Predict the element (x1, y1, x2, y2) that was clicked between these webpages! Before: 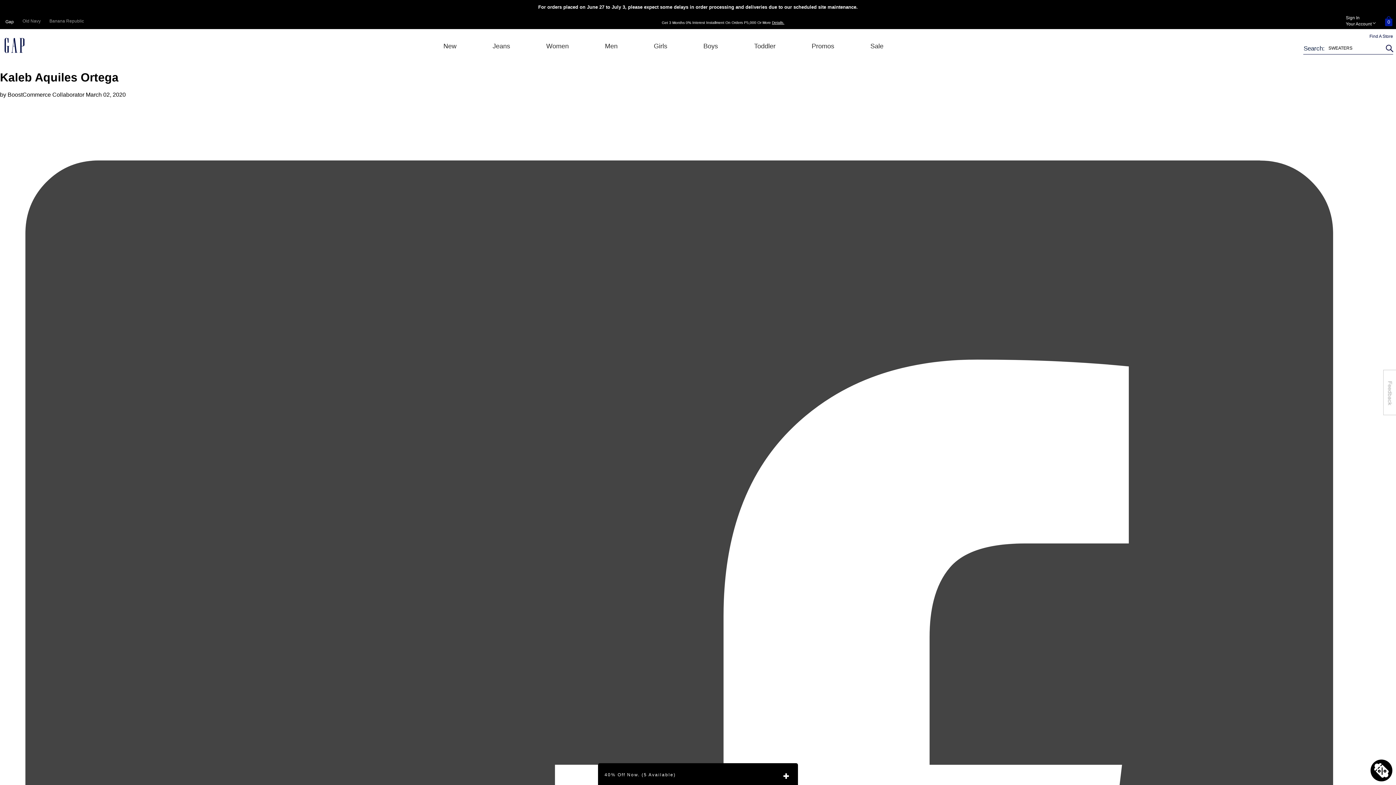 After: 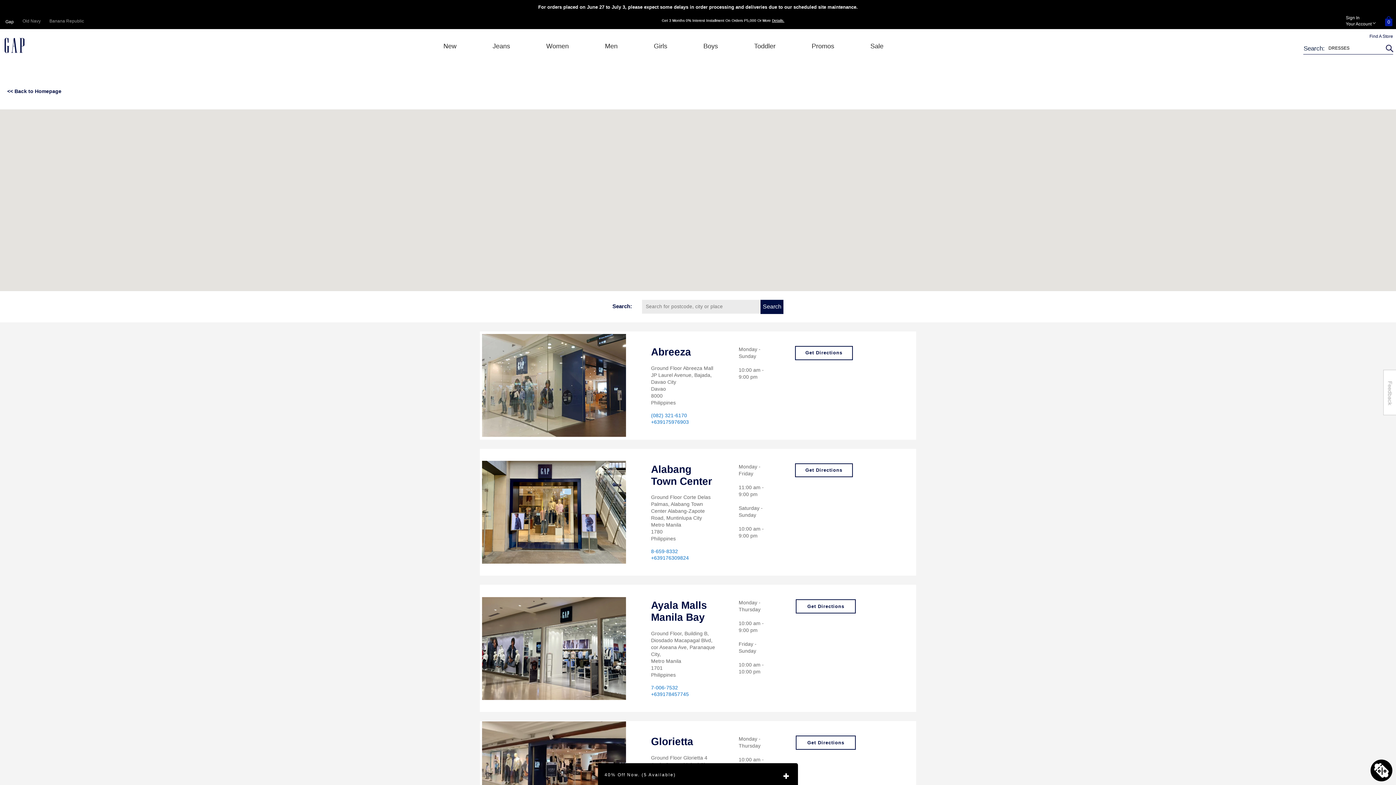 Action: label: Find A Store bbox: (1369, 33, 1393, 38)